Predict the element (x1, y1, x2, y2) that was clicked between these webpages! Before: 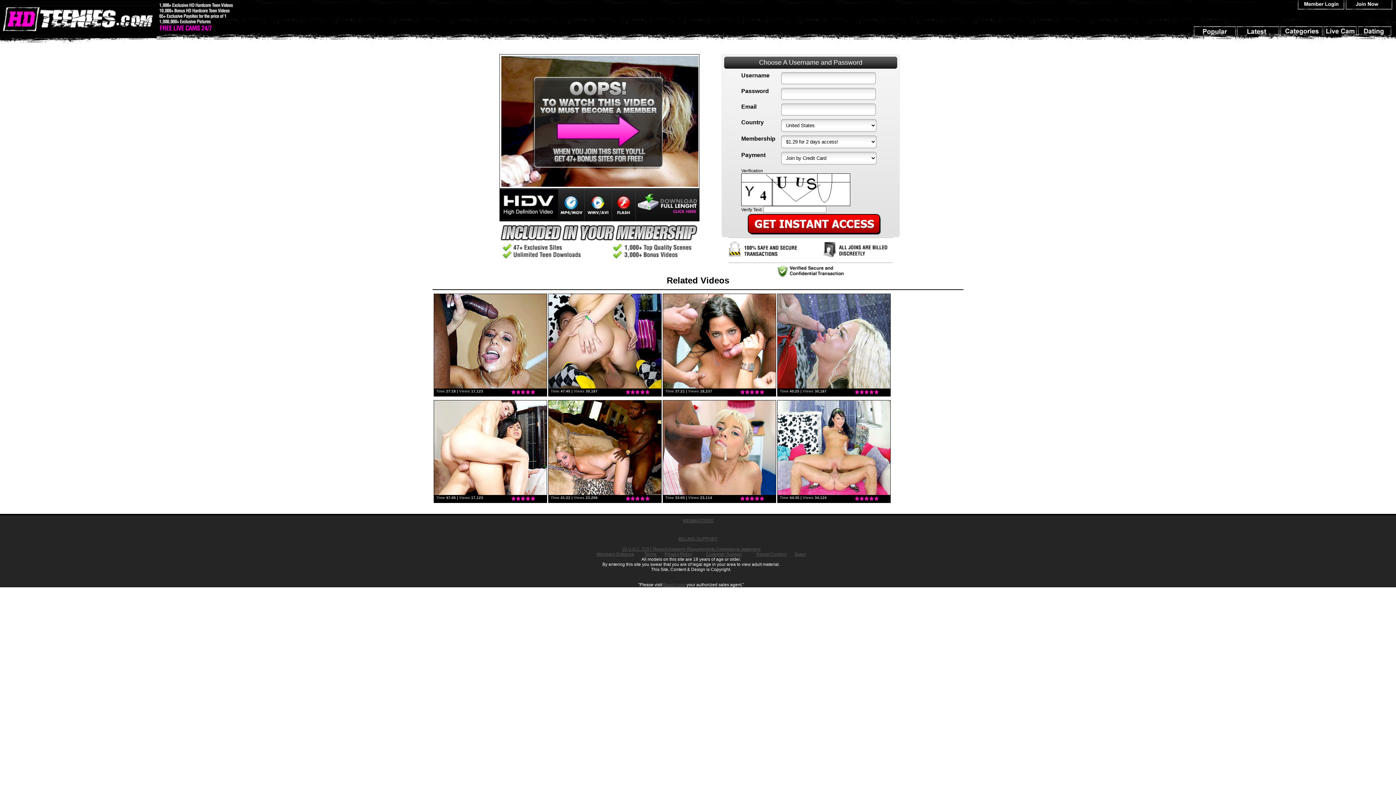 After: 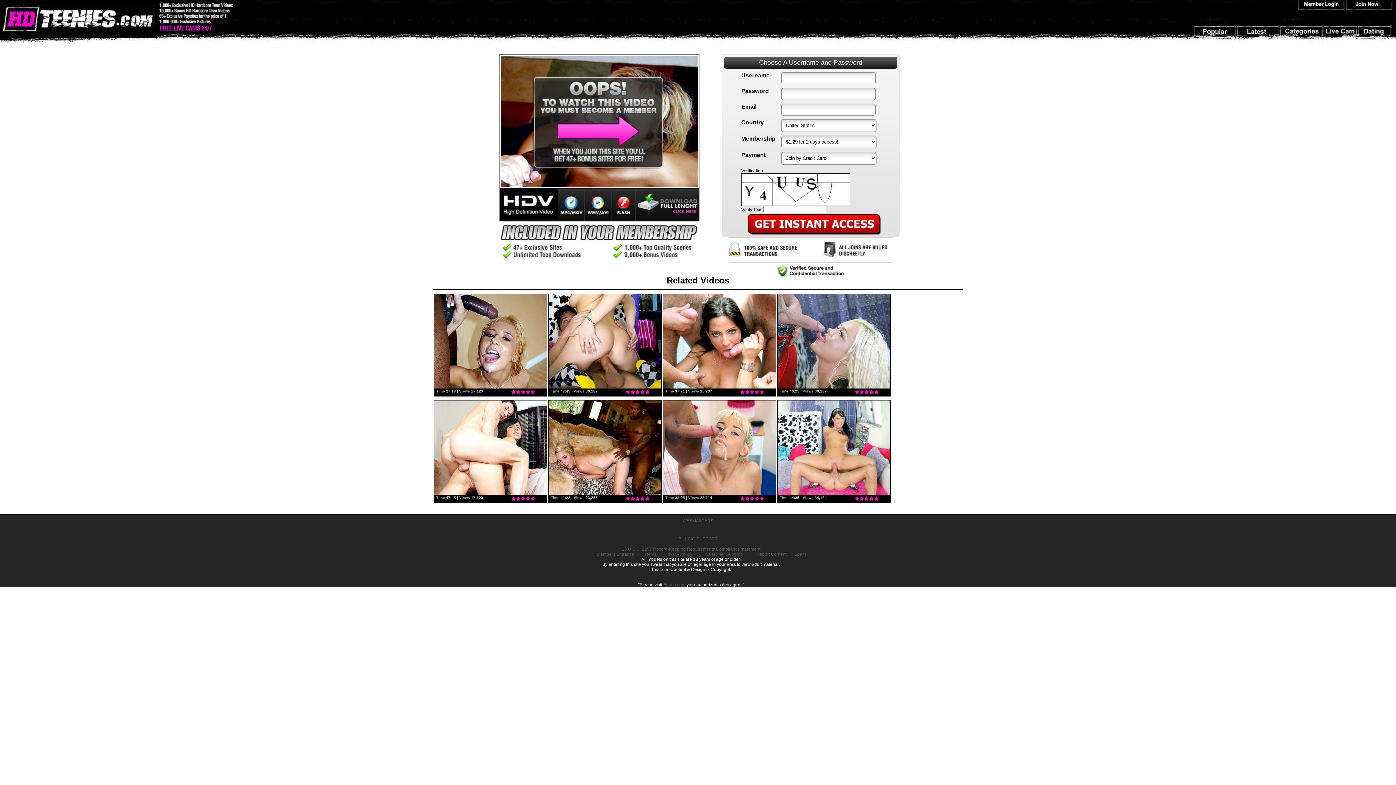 Action: bbox: (794, 552, 806, 557) label: Spam